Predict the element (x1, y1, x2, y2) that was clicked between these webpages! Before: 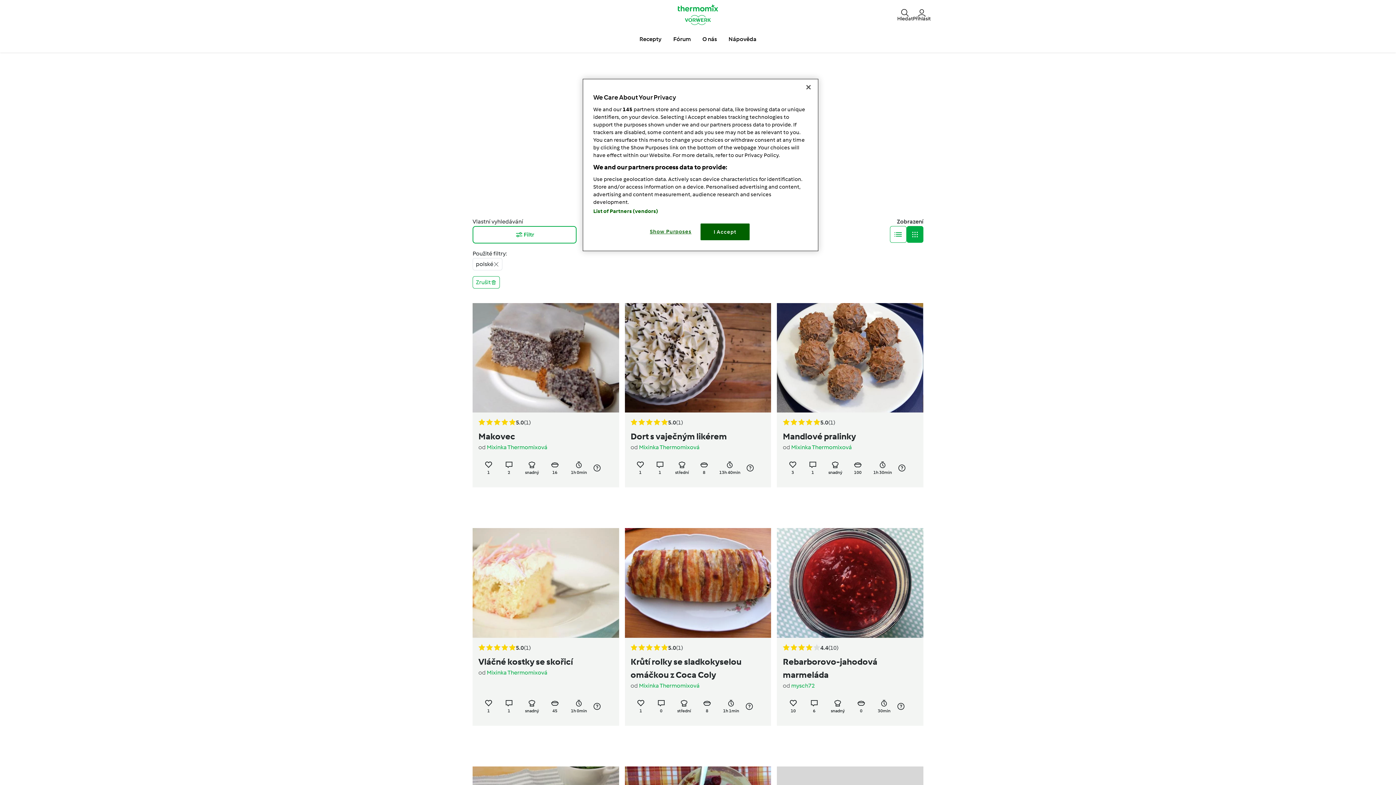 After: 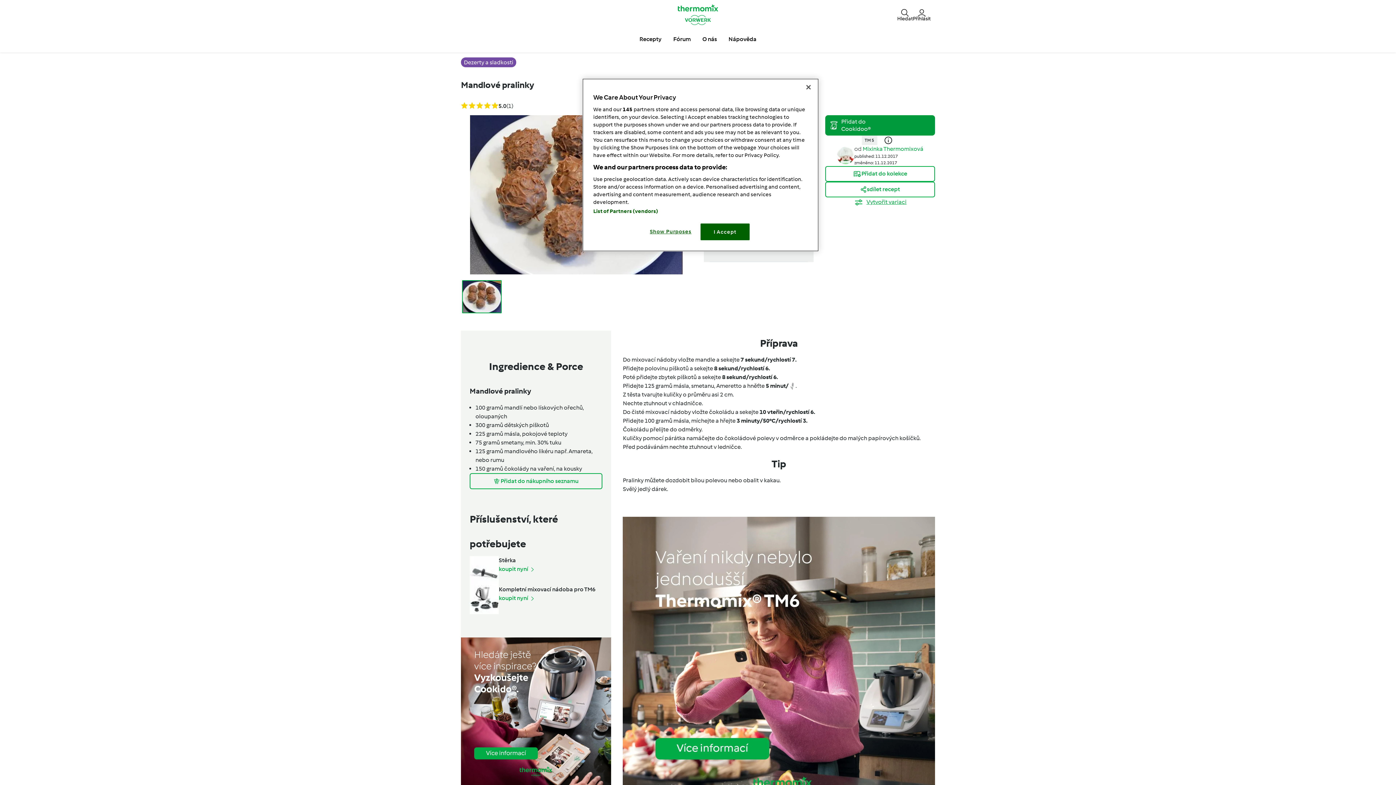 Action: label: Mandlové pralinky bbox: (783, 430, 917, 443)